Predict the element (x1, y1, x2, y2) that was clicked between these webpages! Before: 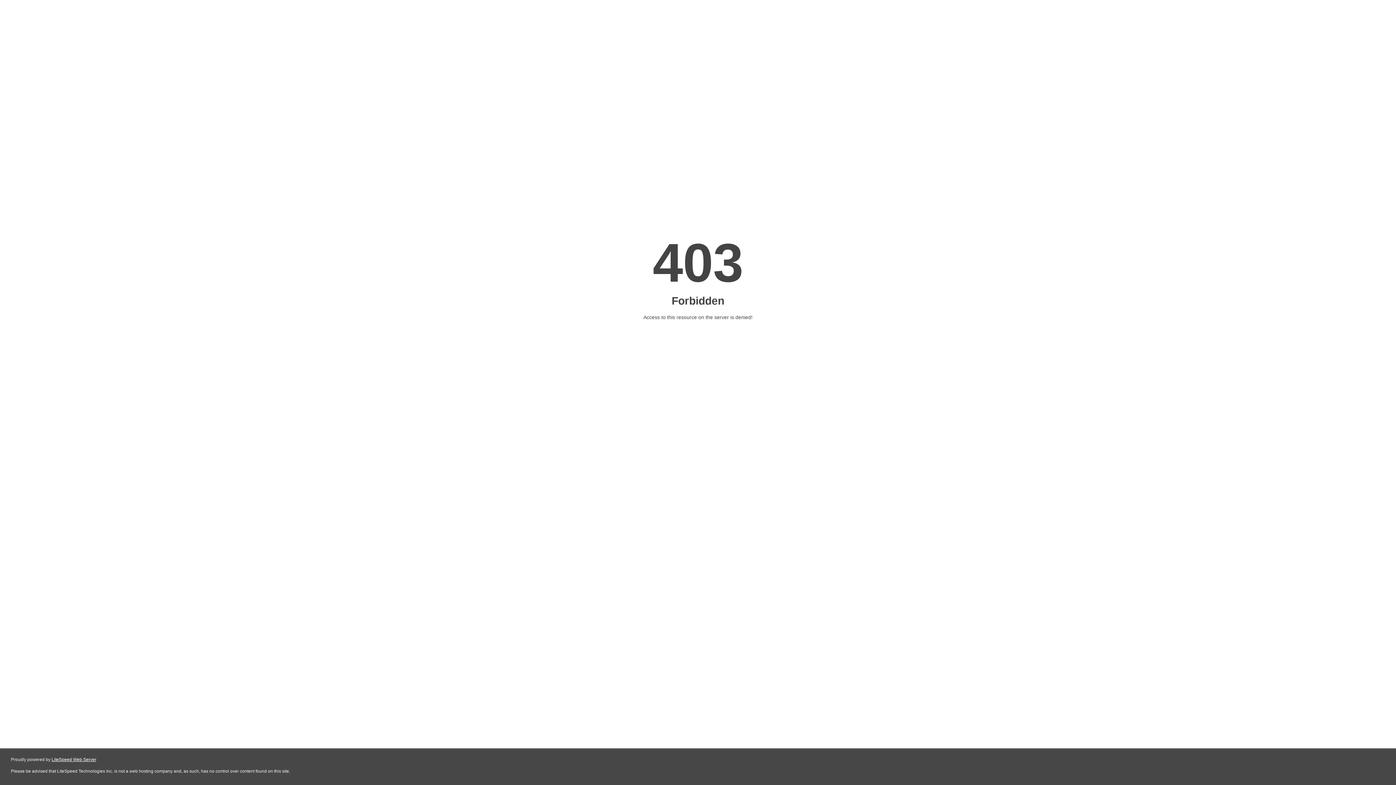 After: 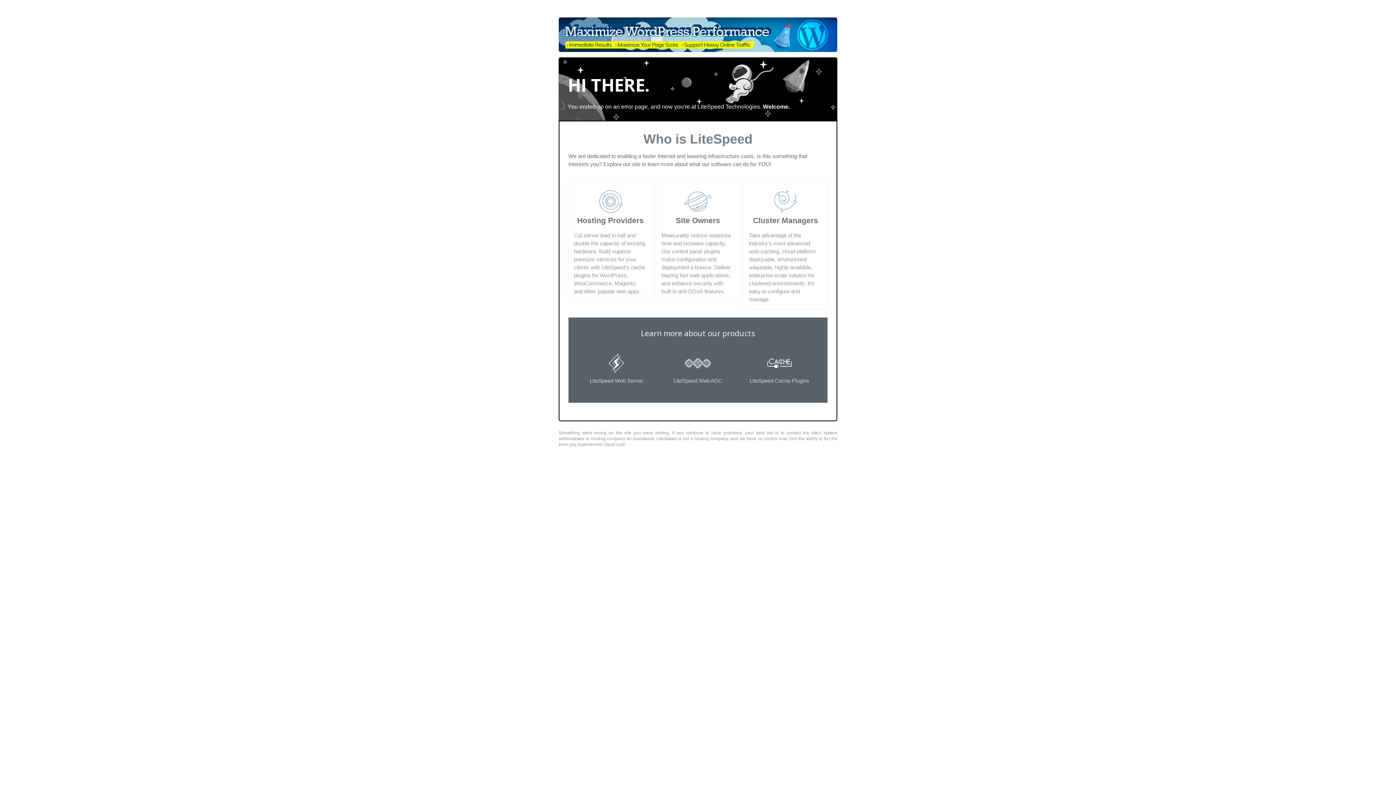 Action: label: LiteSpeed Web Server bbox: (51, 757, 96, 762)